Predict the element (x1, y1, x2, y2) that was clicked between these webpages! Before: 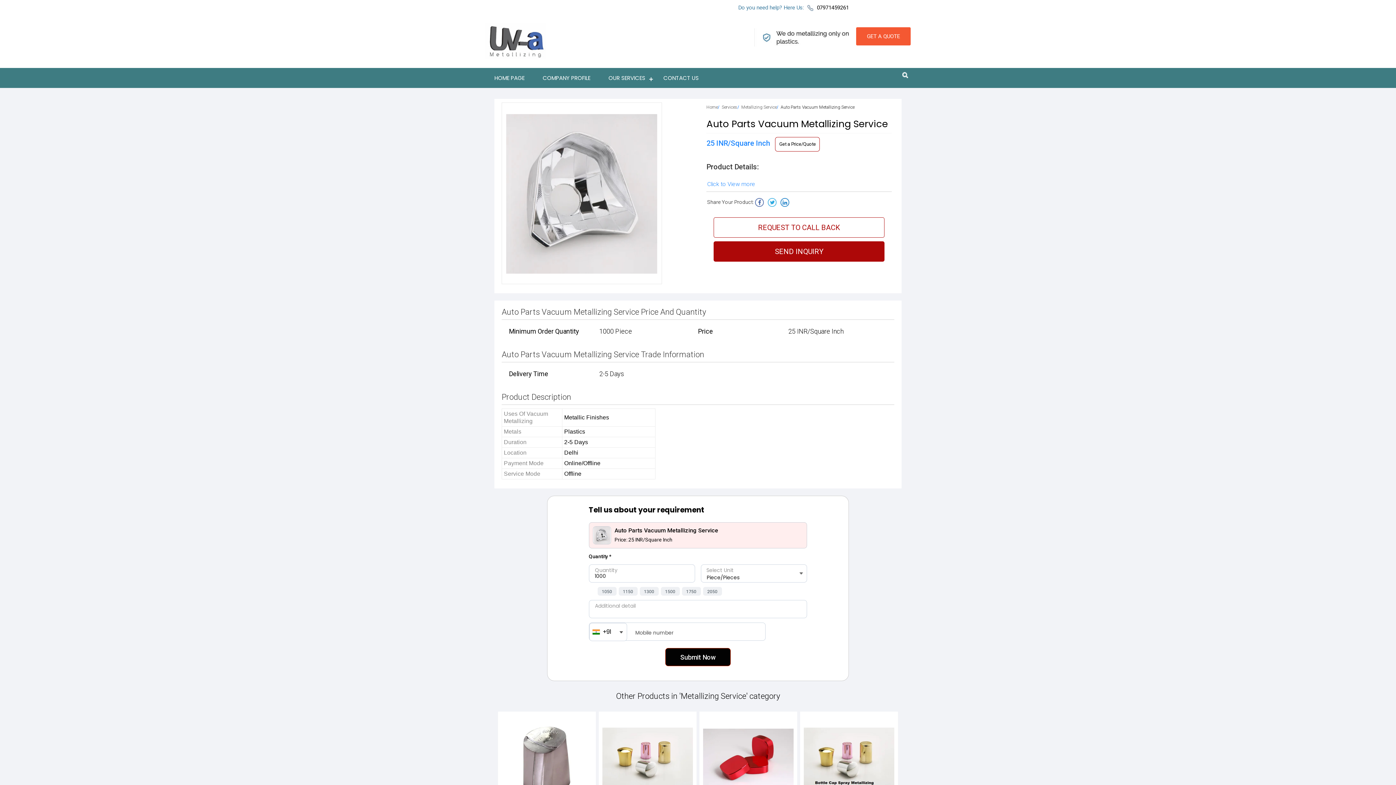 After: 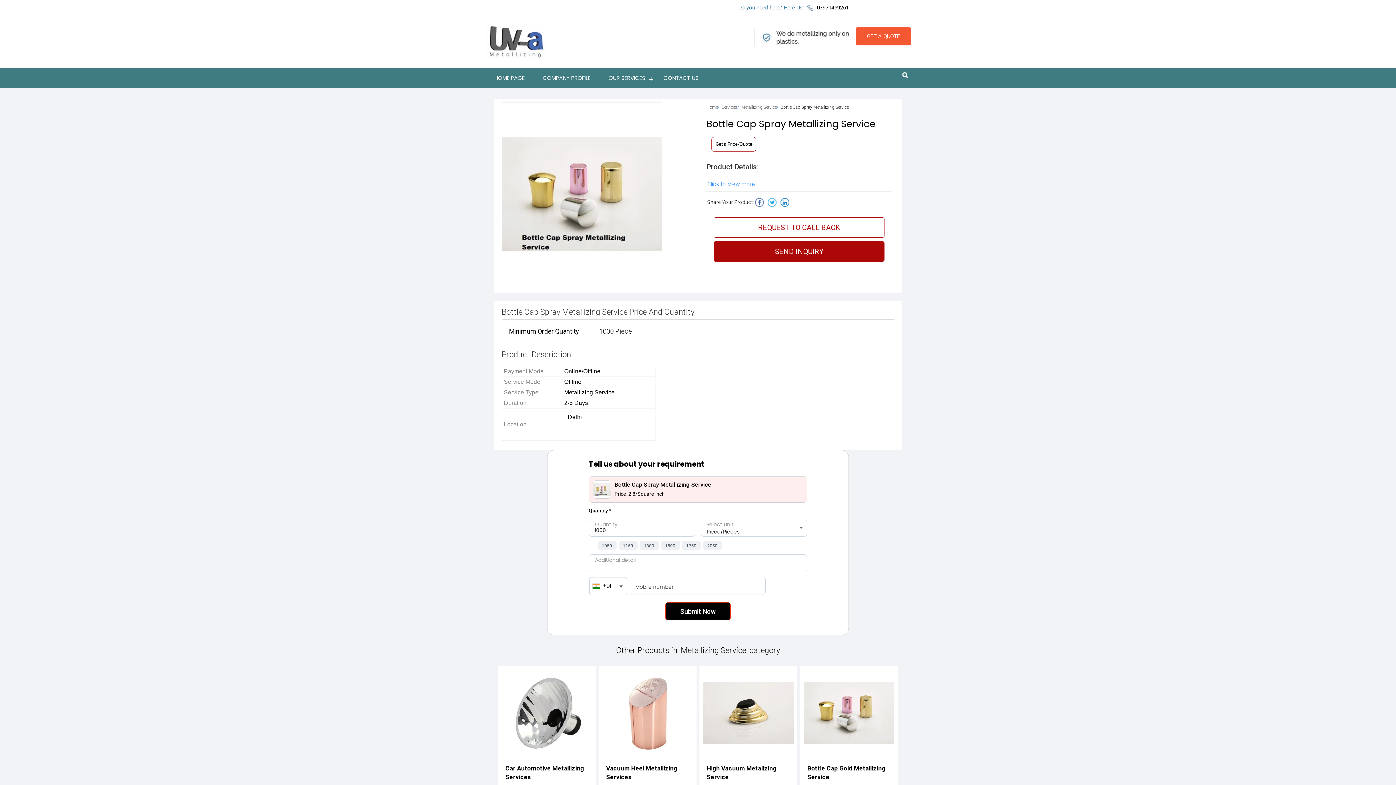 Action: bbox: (803, 715, 894, 802)